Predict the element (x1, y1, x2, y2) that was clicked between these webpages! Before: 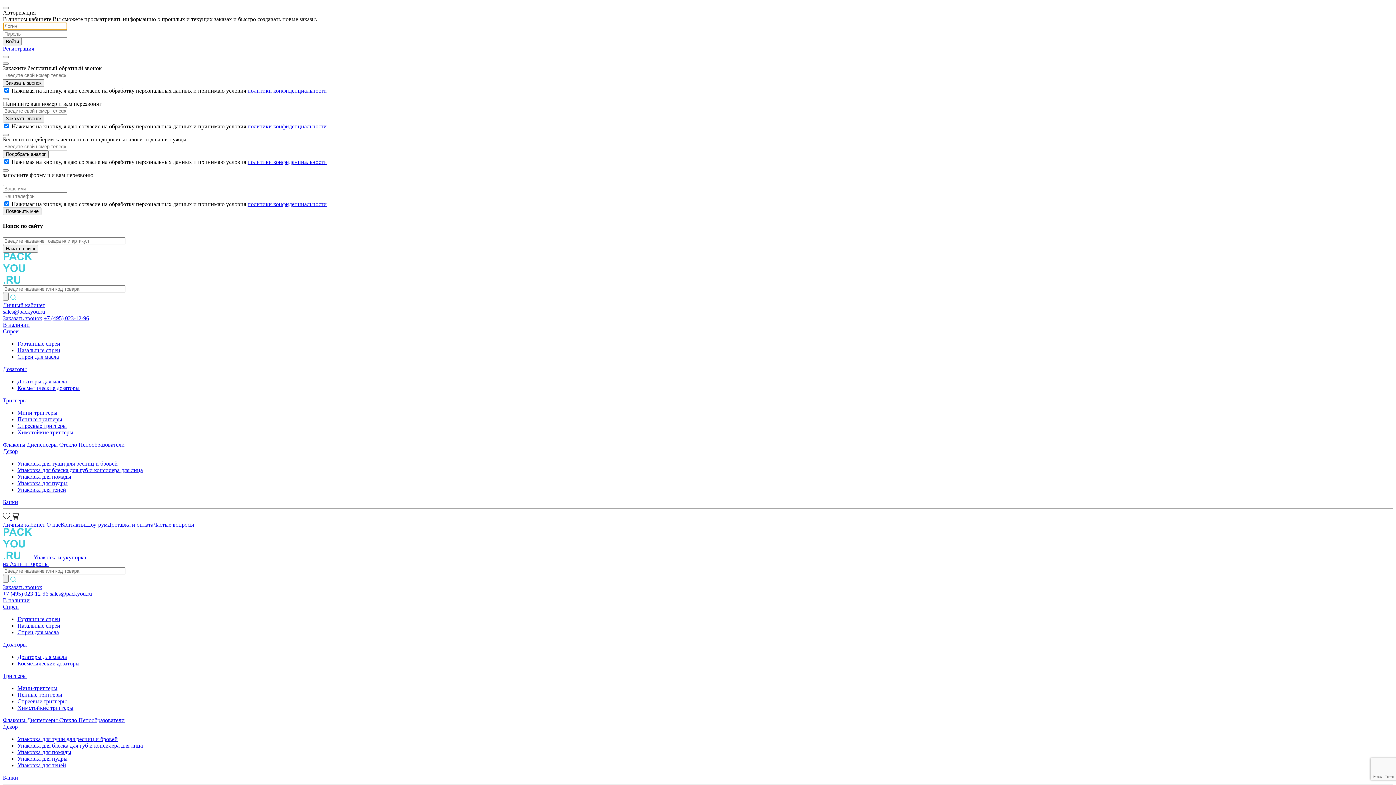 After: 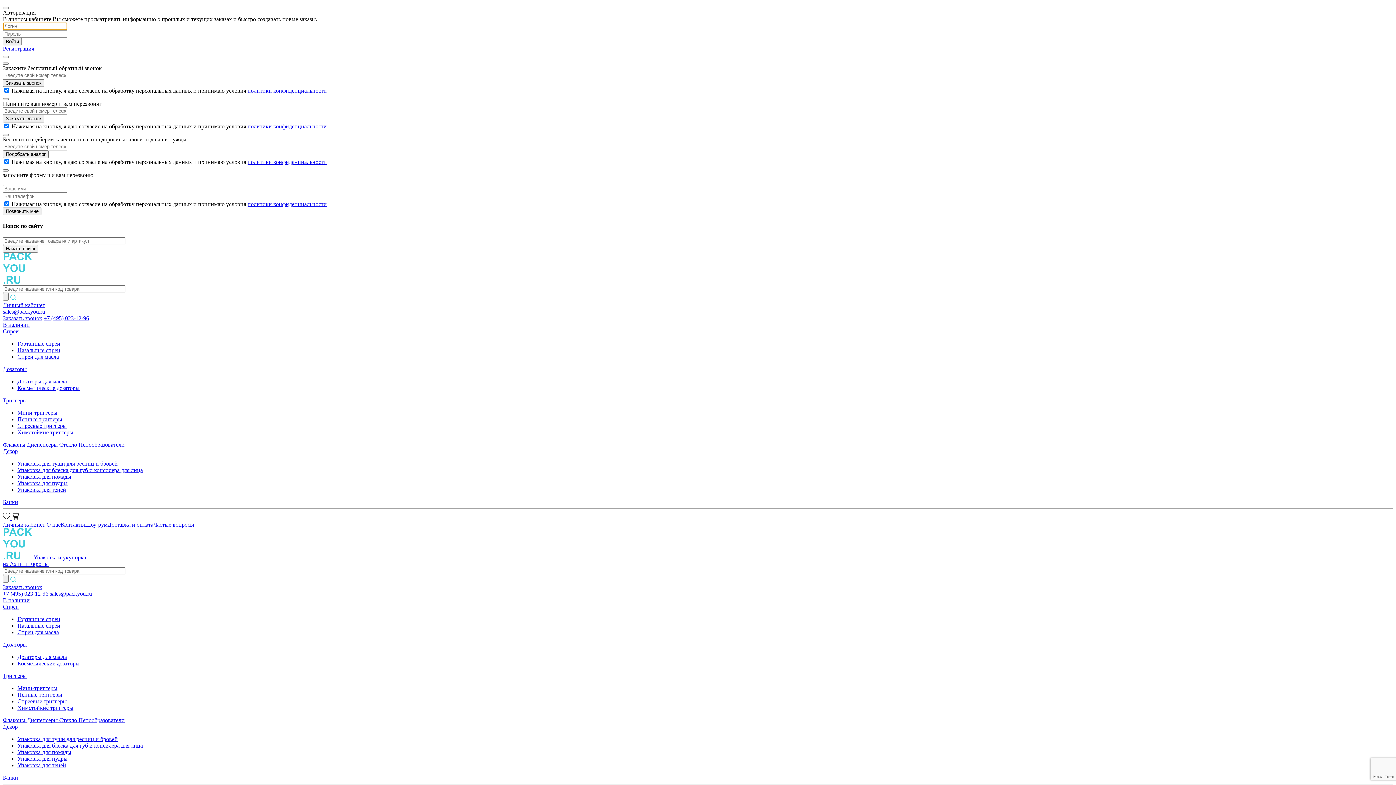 Action: label: Шоу-рум bbox: (85, 521, 107, 527)